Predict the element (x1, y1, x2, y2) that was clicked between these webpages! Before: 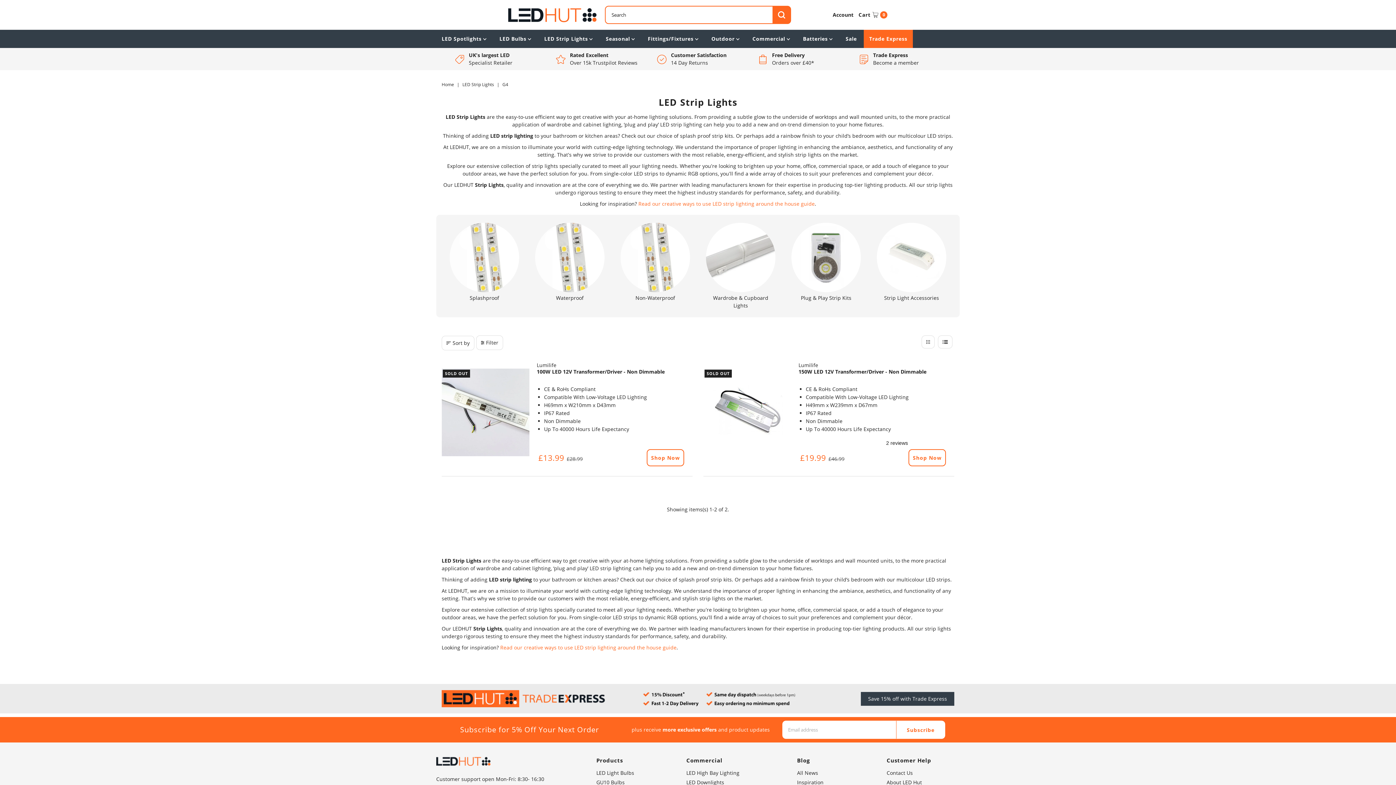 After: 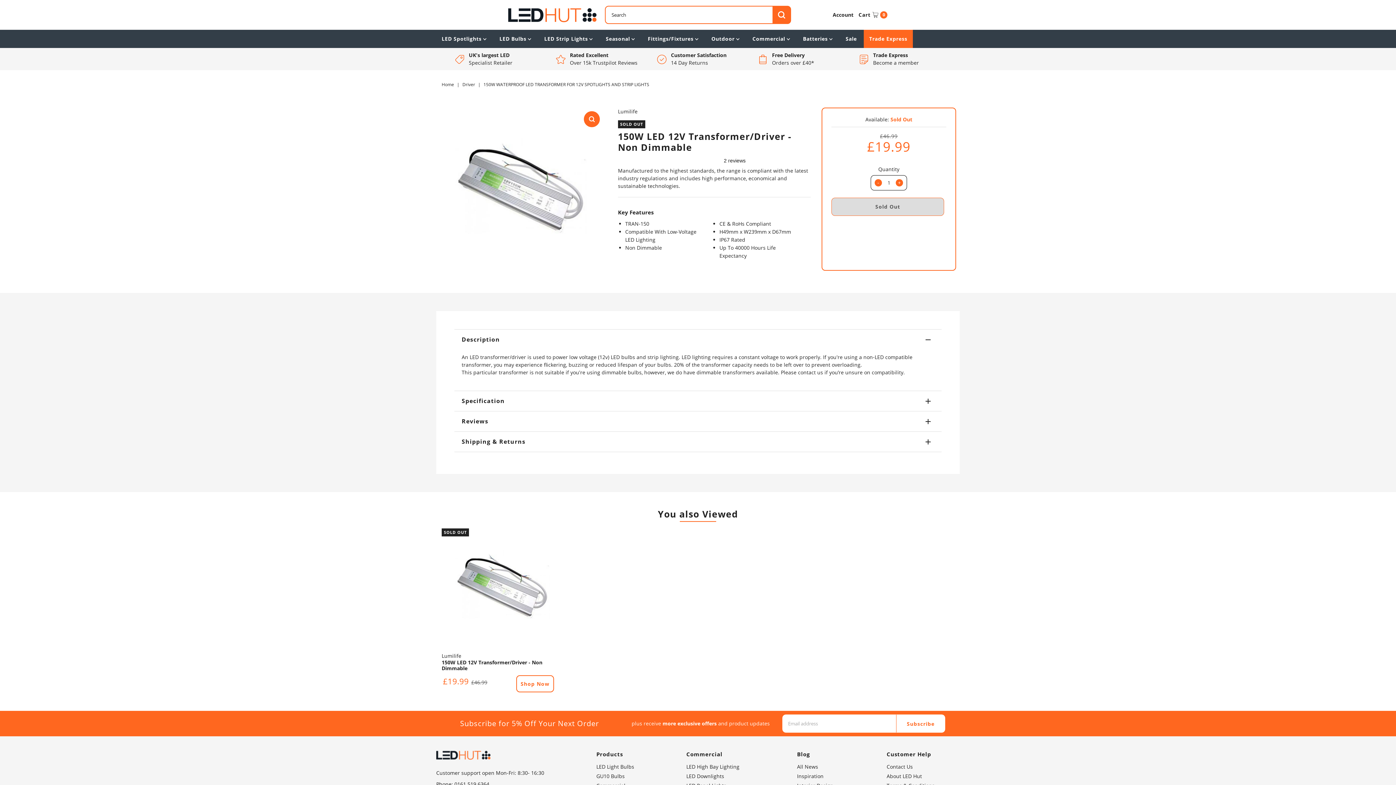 Action: bbox: (798, 368, 926, 375) label: 150W LED 12V Transformer/Driver - Non Dimmable